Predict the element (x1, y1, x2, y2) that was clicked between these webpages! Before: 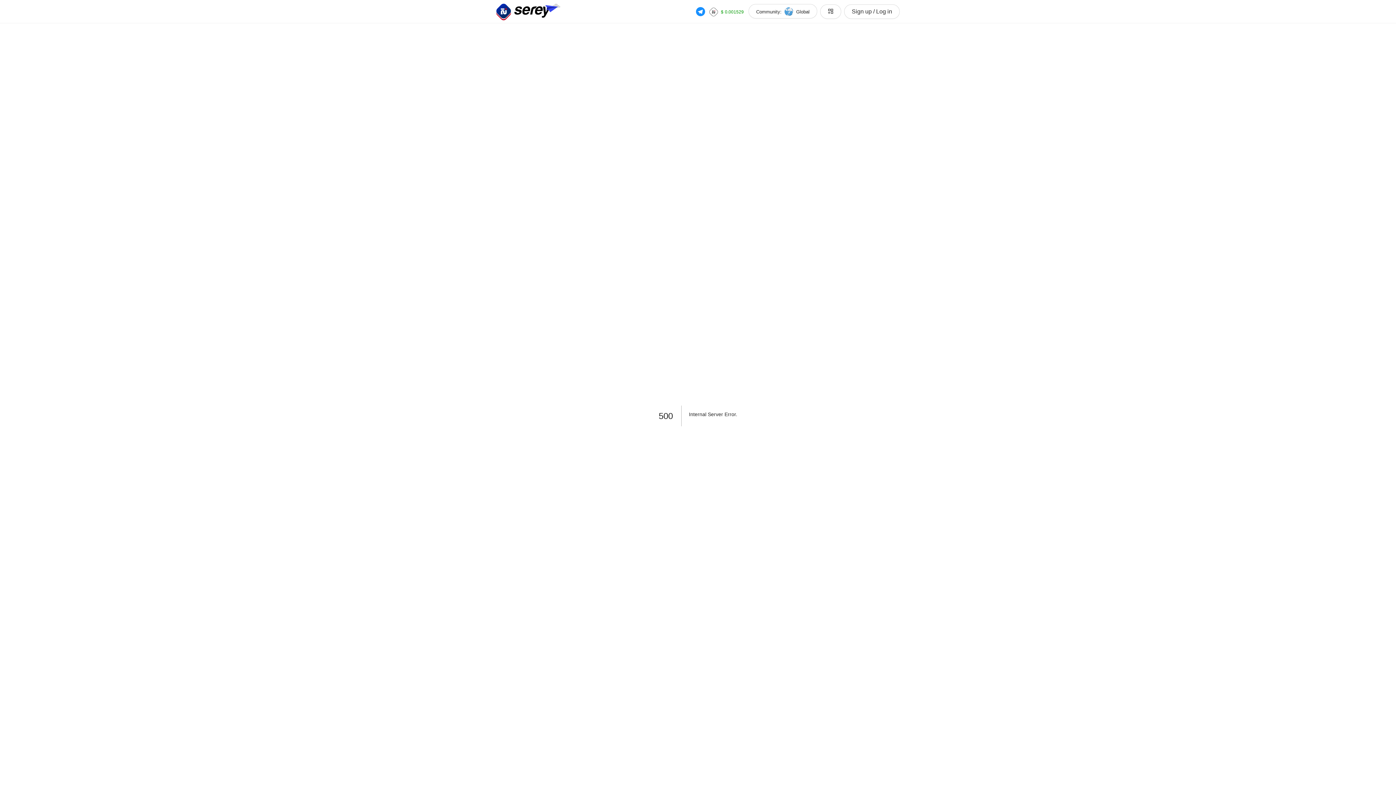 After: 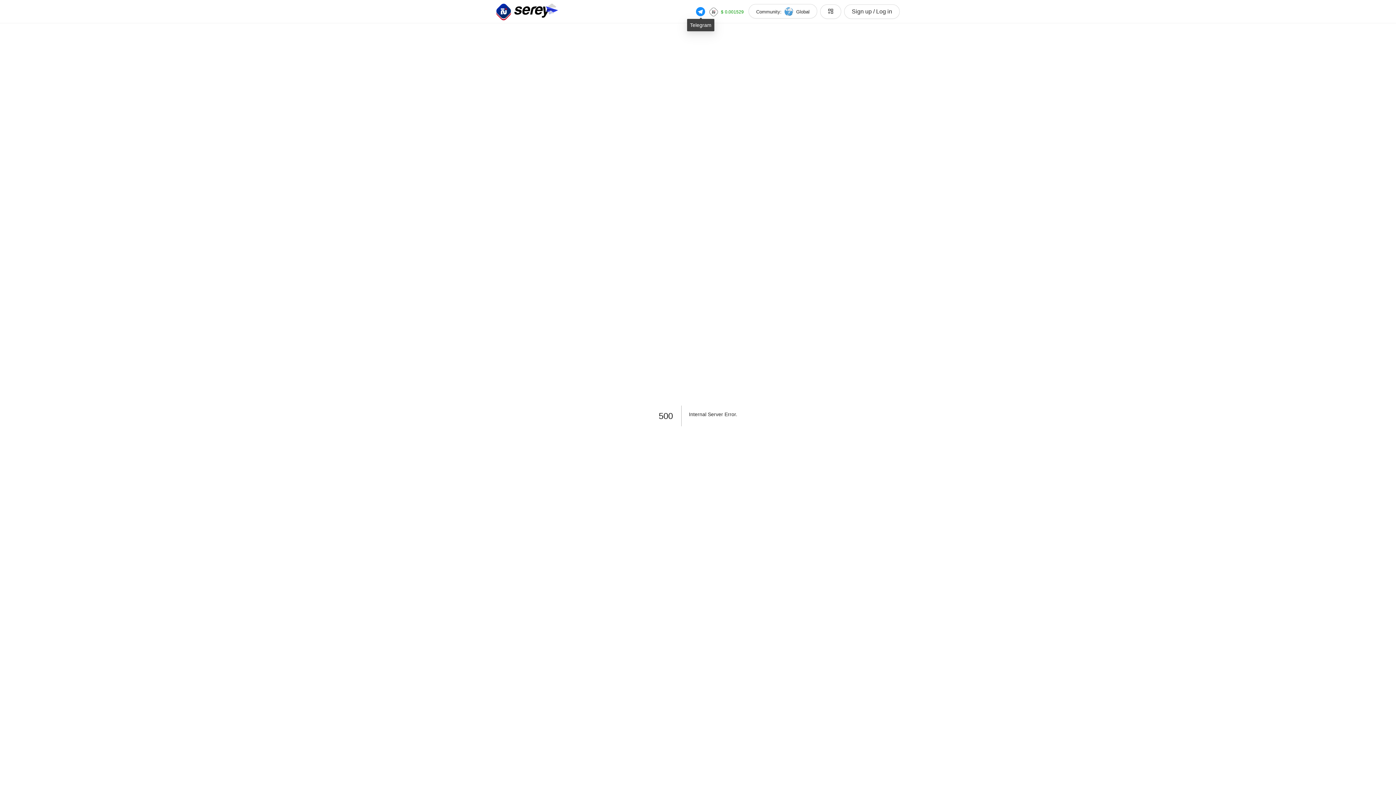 Action: bbox: (699, 8, 711, 14)